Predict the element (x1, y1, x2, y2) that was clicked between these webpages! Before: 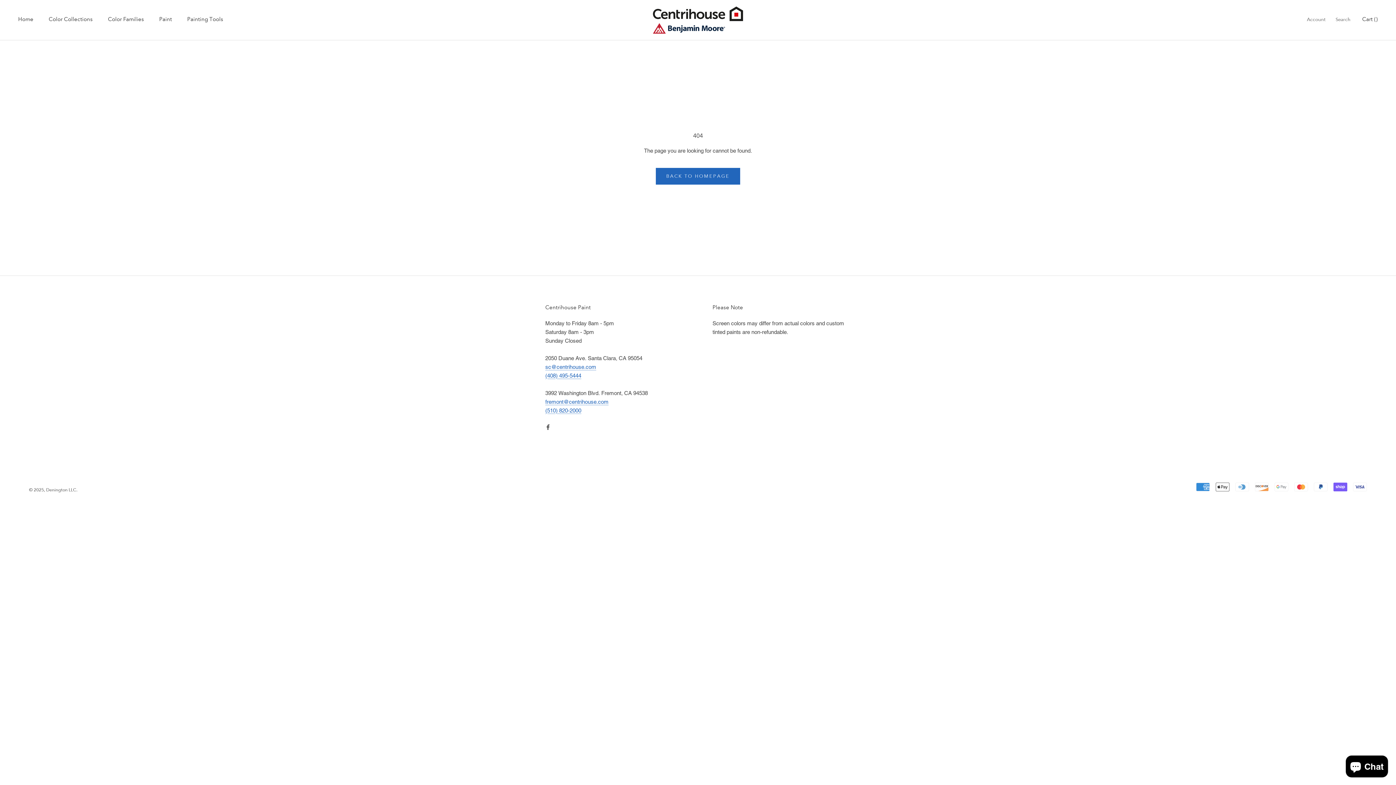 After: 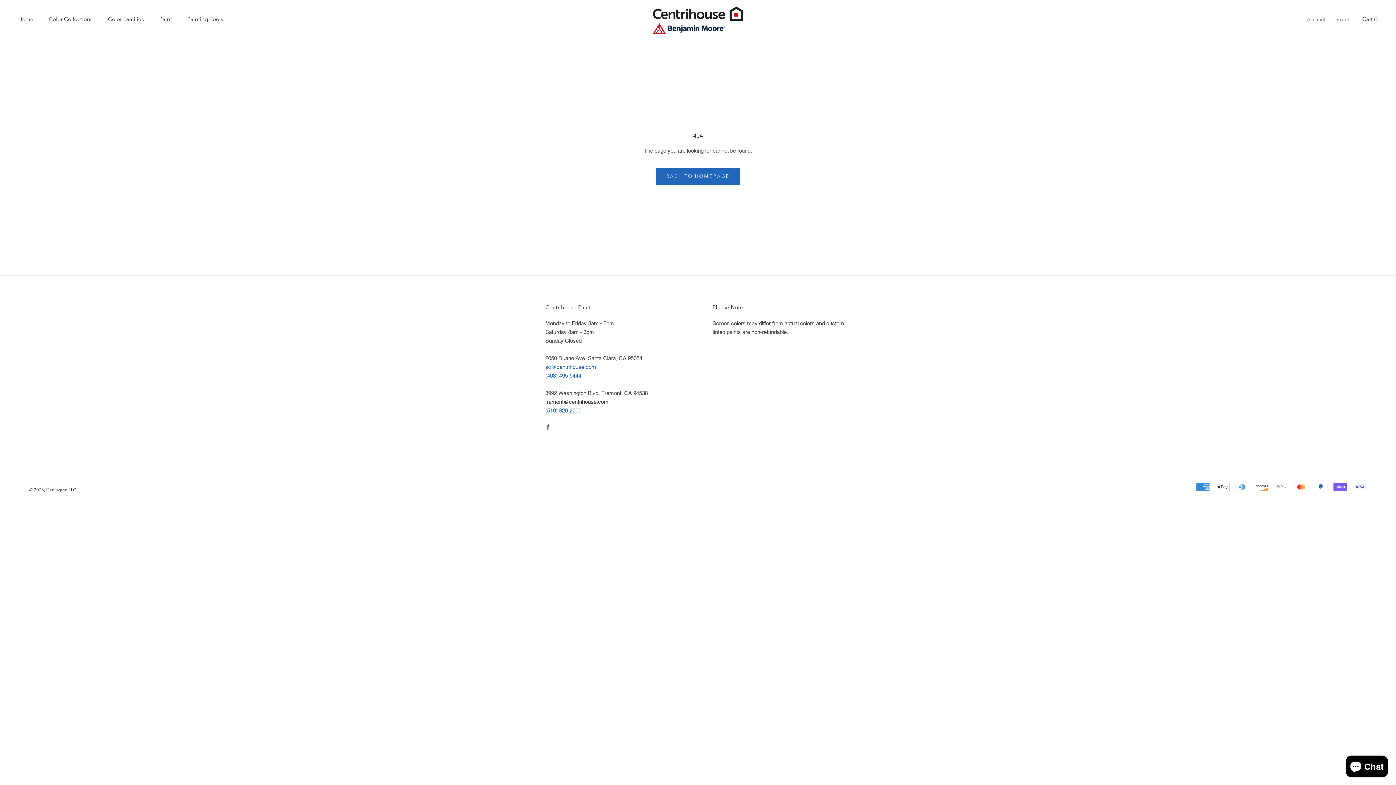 Action: label: fremont@centrihouse.com bbox: (545, 398, 608, 405)